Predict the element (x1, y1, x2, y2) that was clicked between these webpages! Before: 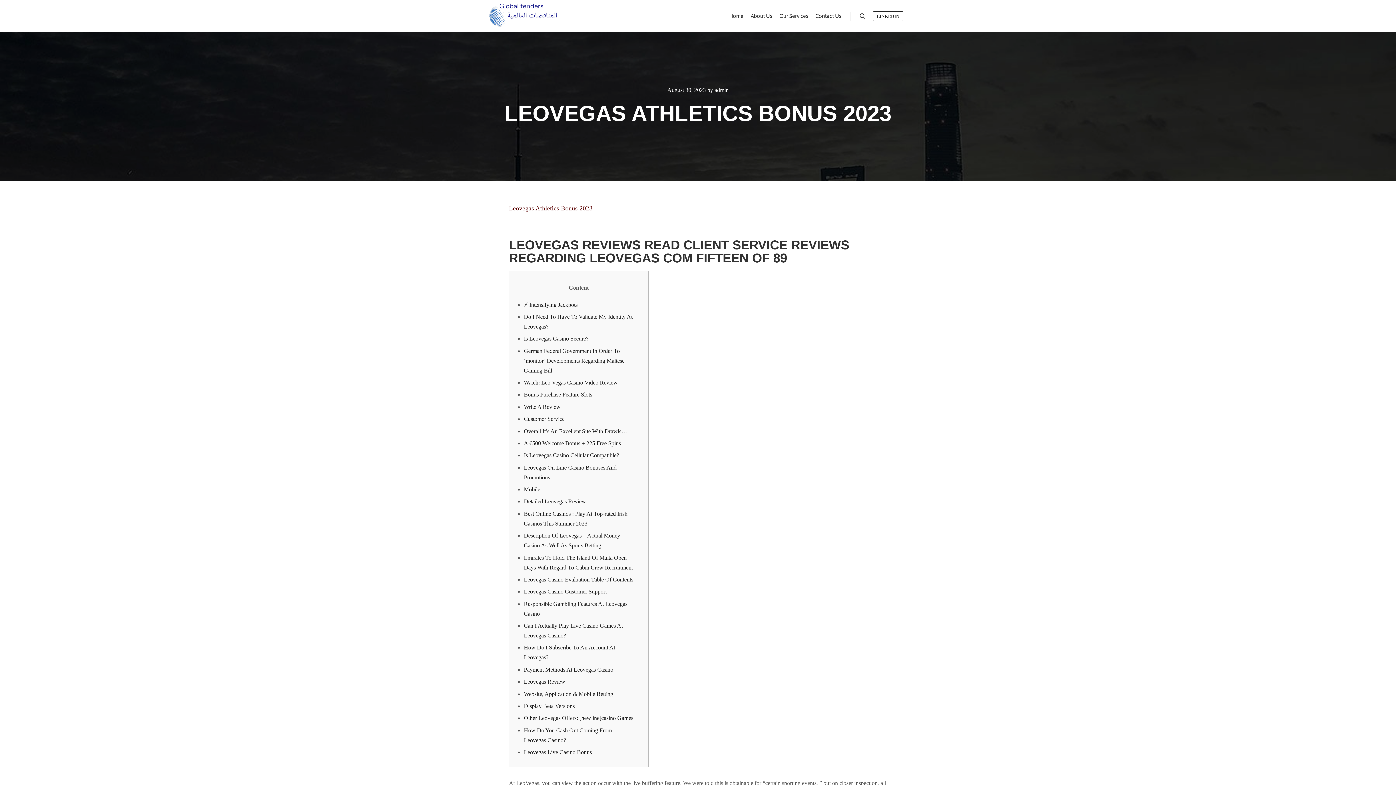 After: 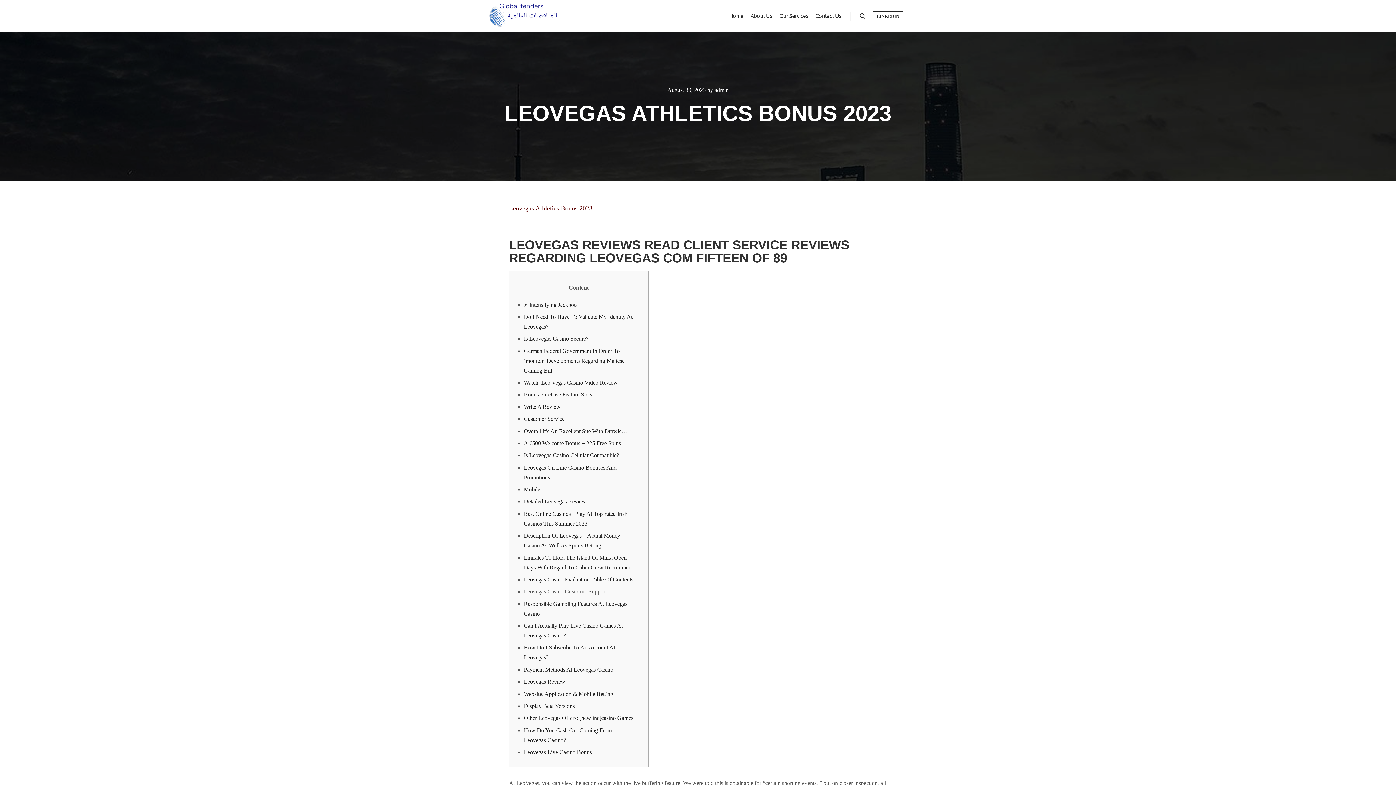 Action: bbox: (524, 588, 606, 595) label: Leovegas Casino Customer Support